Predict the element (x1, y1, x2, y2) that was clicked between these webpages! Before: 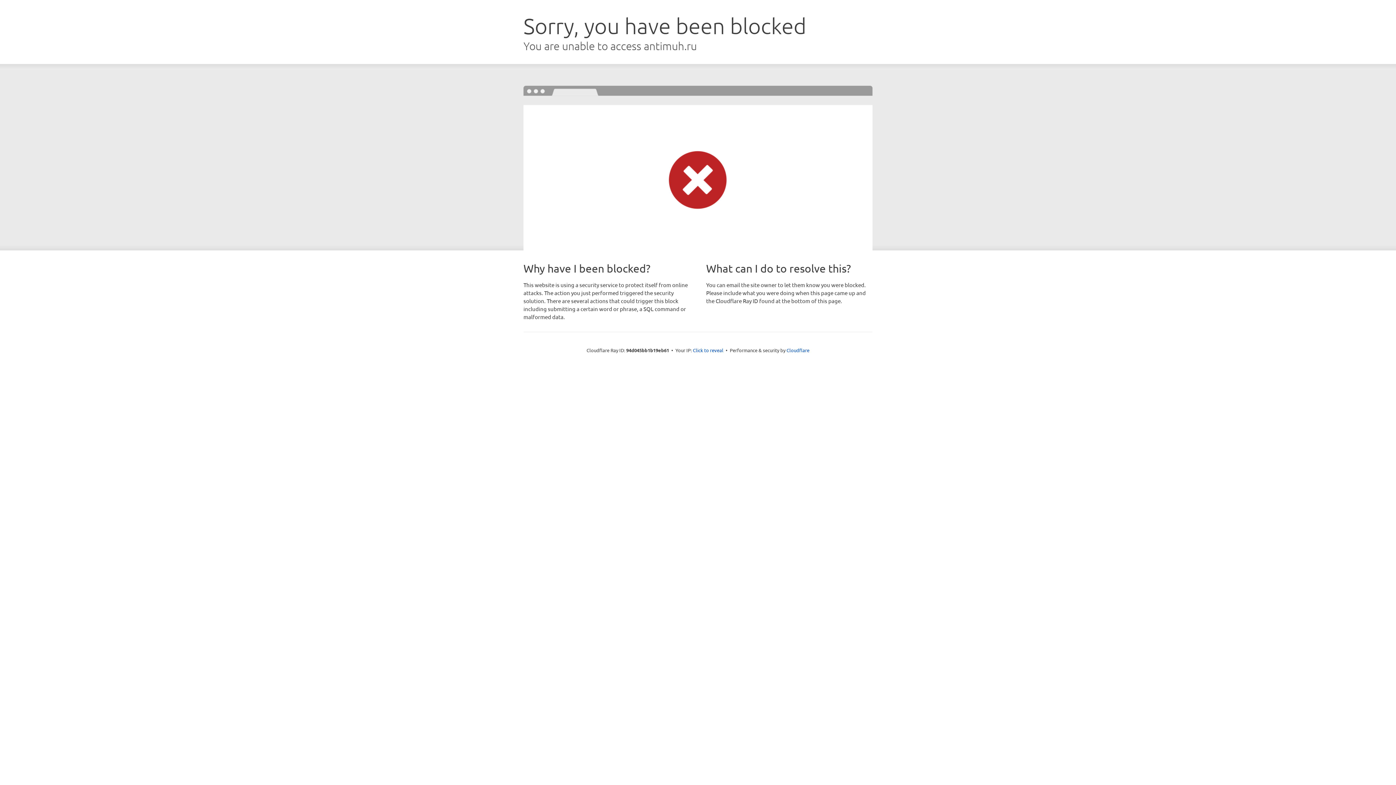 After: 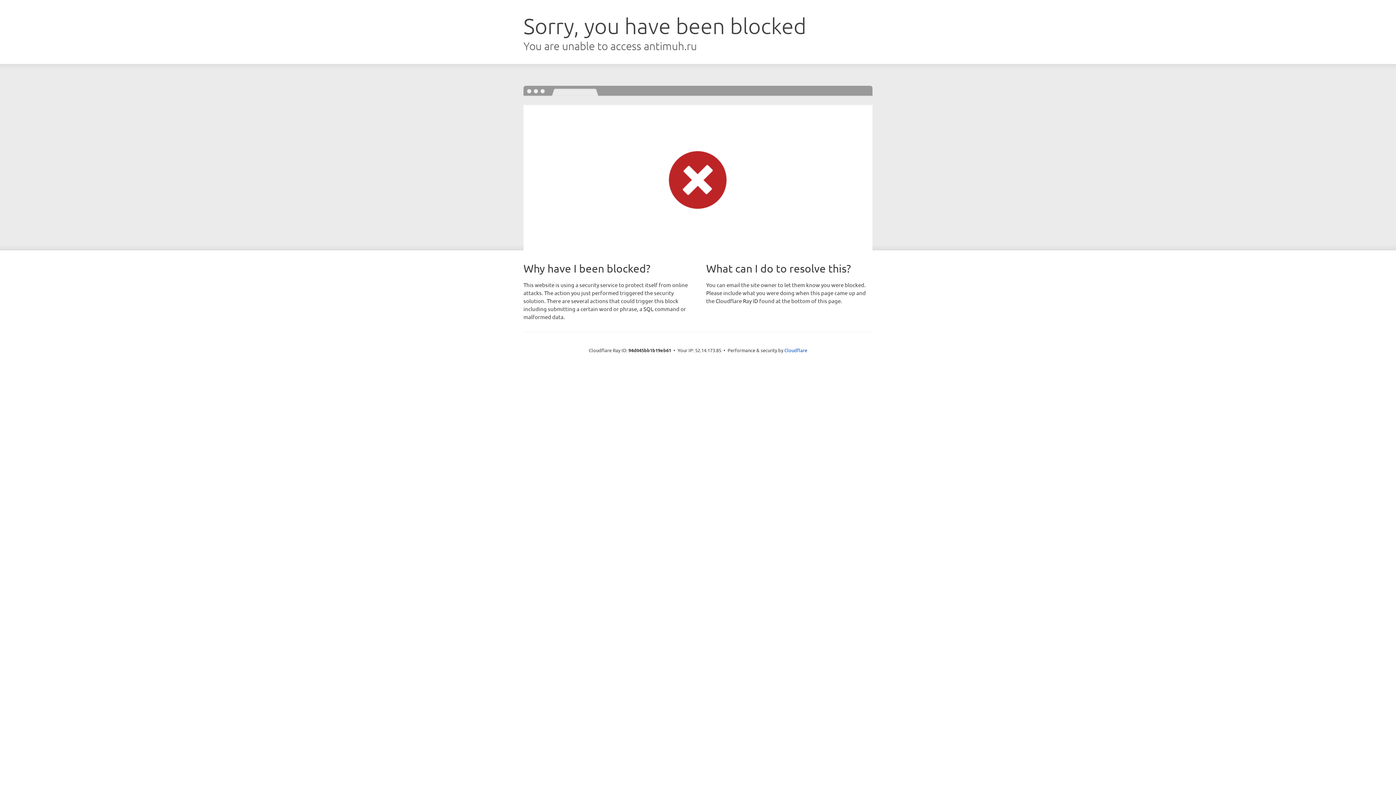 Action: label: Click to reveal bbox: (693, 346, 723, 353)